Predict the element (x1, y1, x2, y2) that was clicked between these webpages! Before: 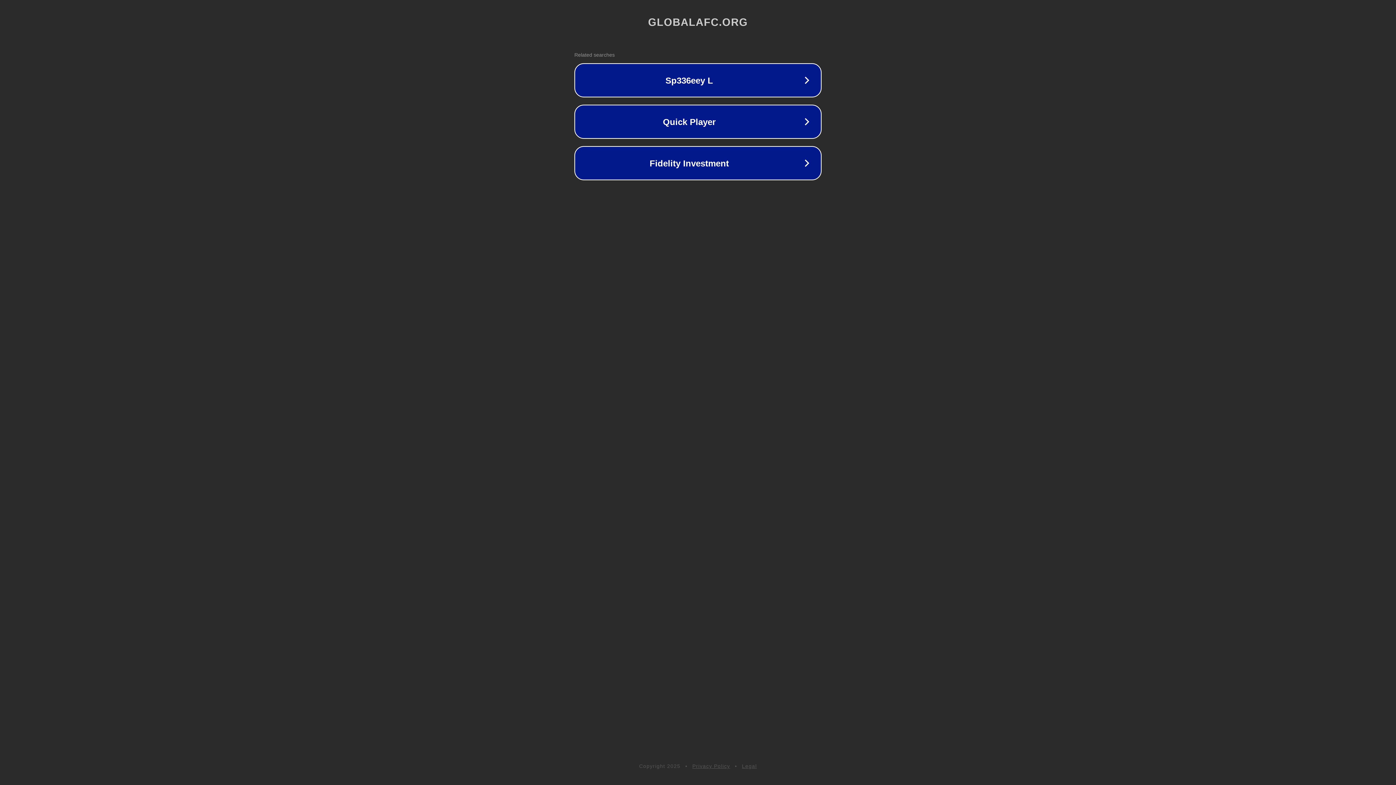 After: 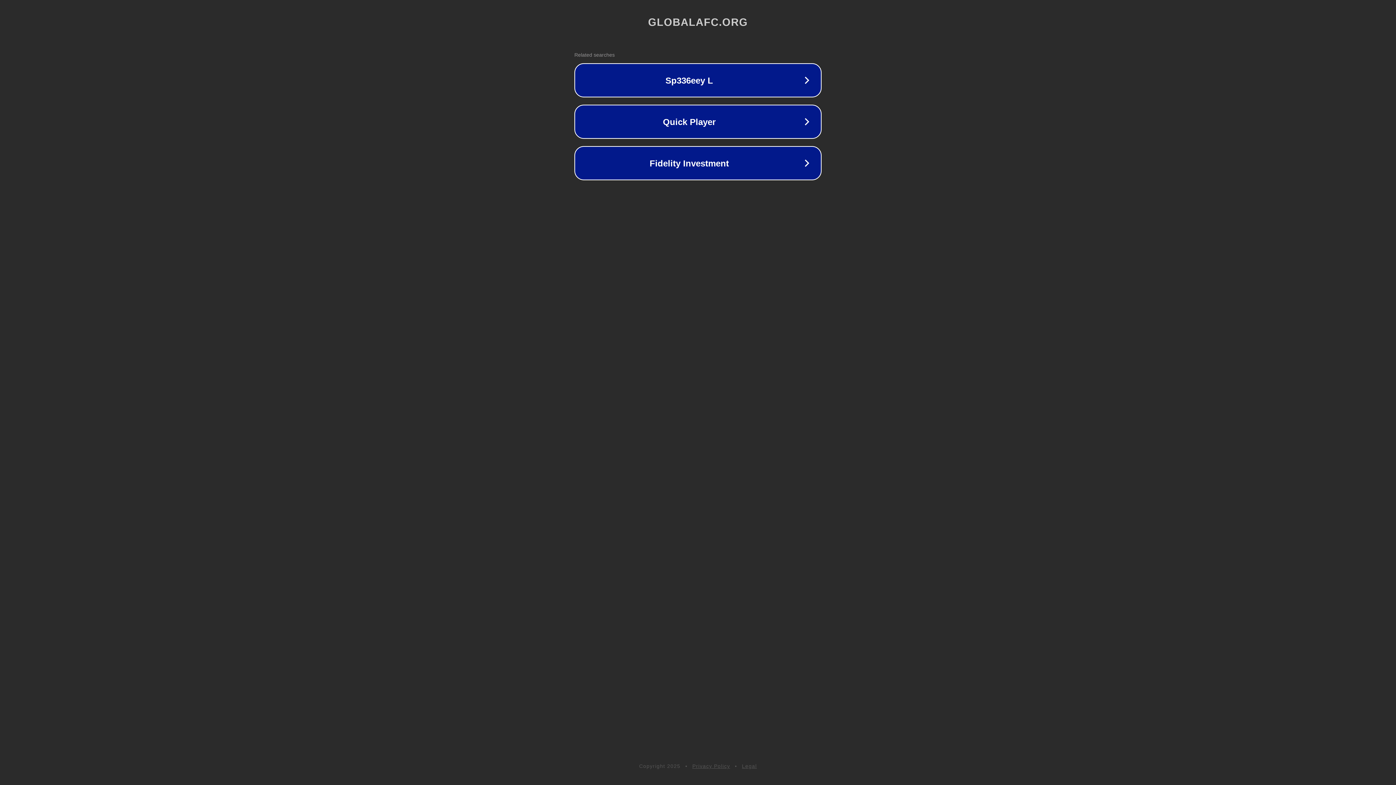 Action: label: Privacy Policy bbox: (692, 763, 730, 769)